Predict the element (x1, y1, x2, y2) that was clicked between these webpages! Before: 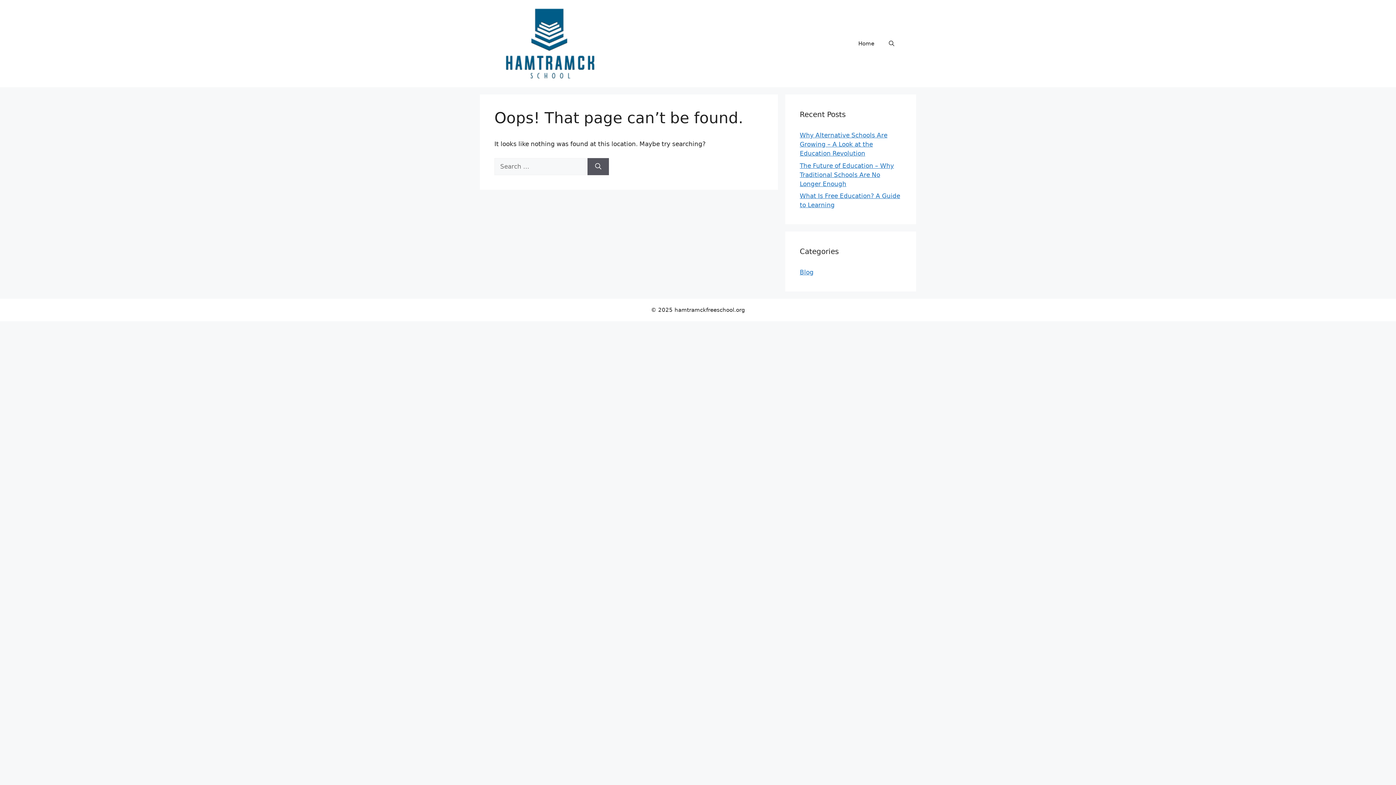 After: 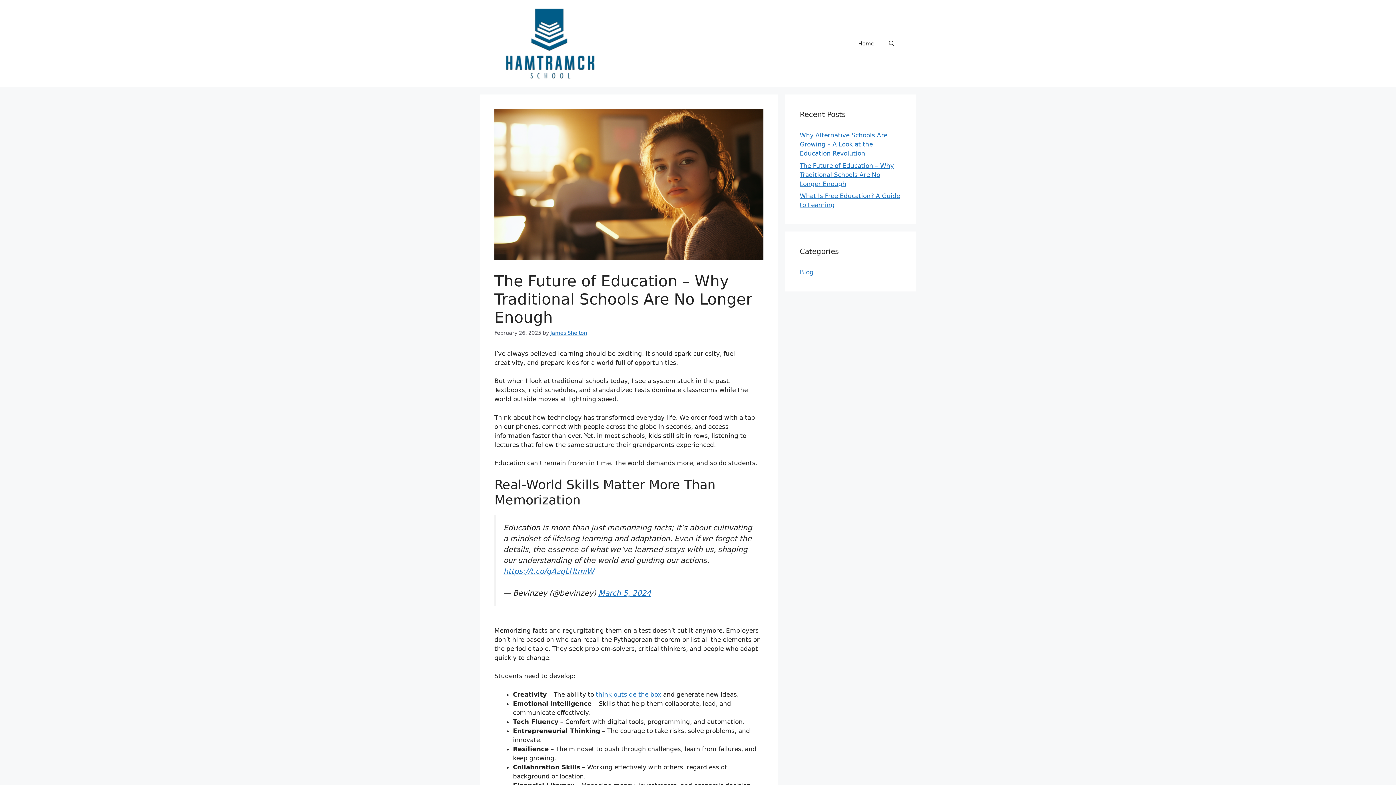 Action: bbox: (800, 162, 894, 187) label: The Future of Education – Why Traditional Schools Are No Longer Enough